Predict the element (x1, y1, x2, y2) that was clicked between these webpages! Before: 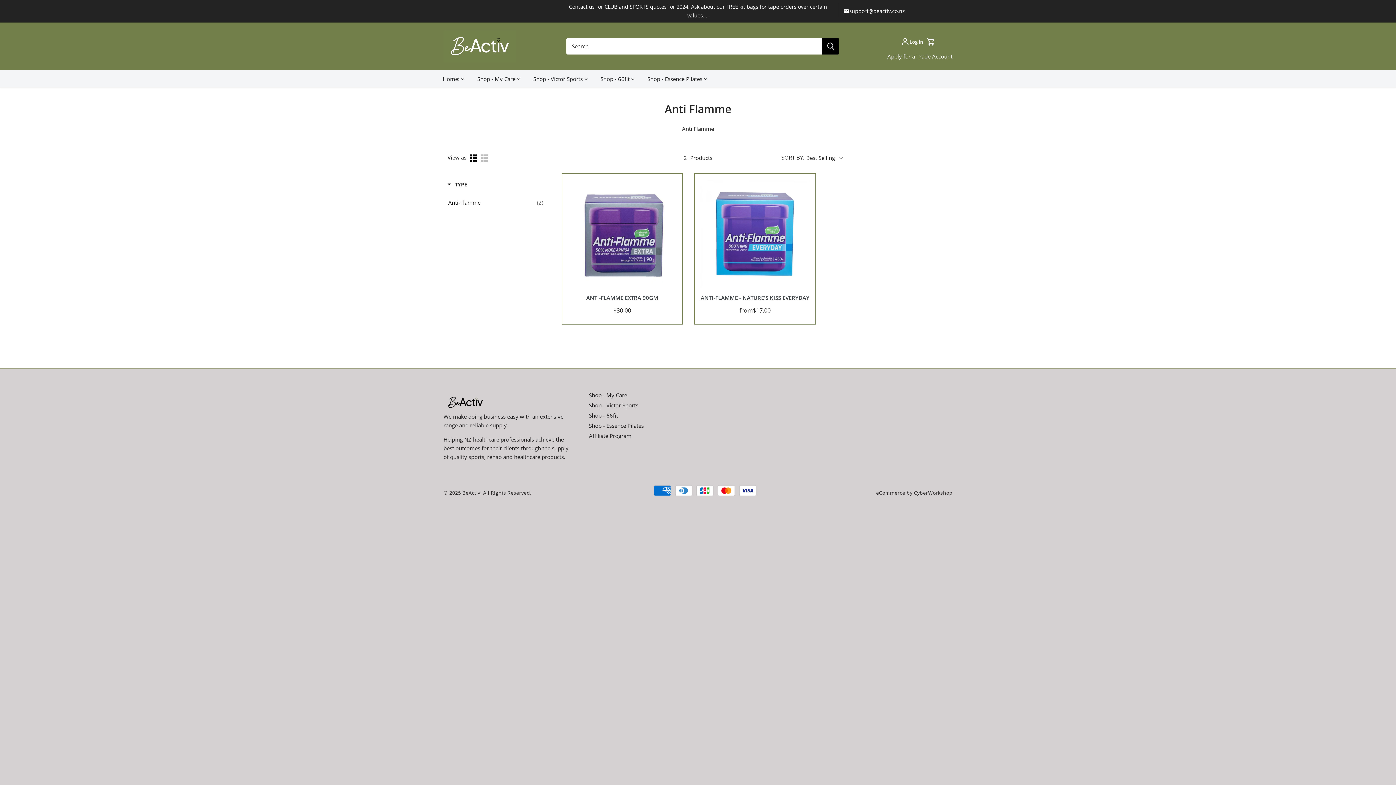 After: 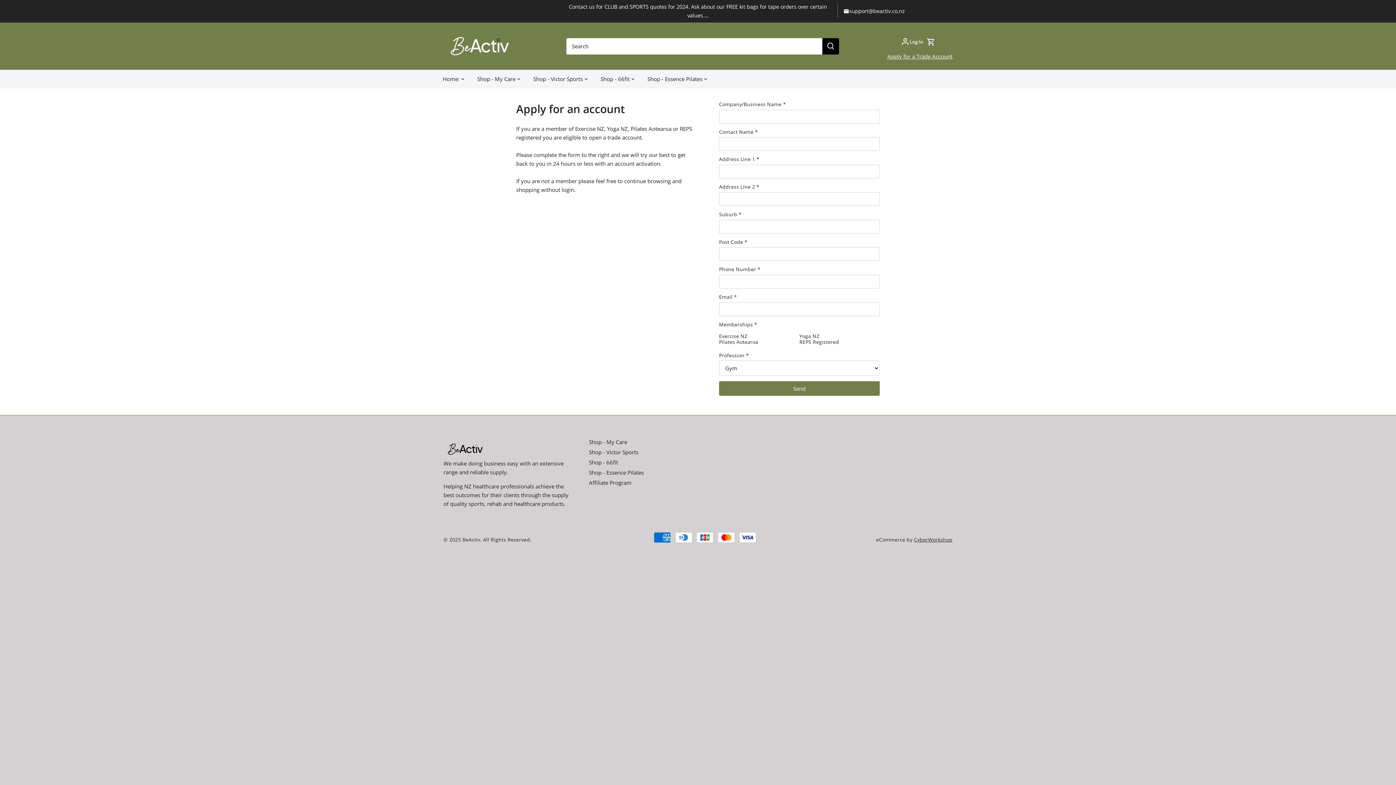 Action: bbox: (887, 52, 952, 59) label: Apply for a Trade Account